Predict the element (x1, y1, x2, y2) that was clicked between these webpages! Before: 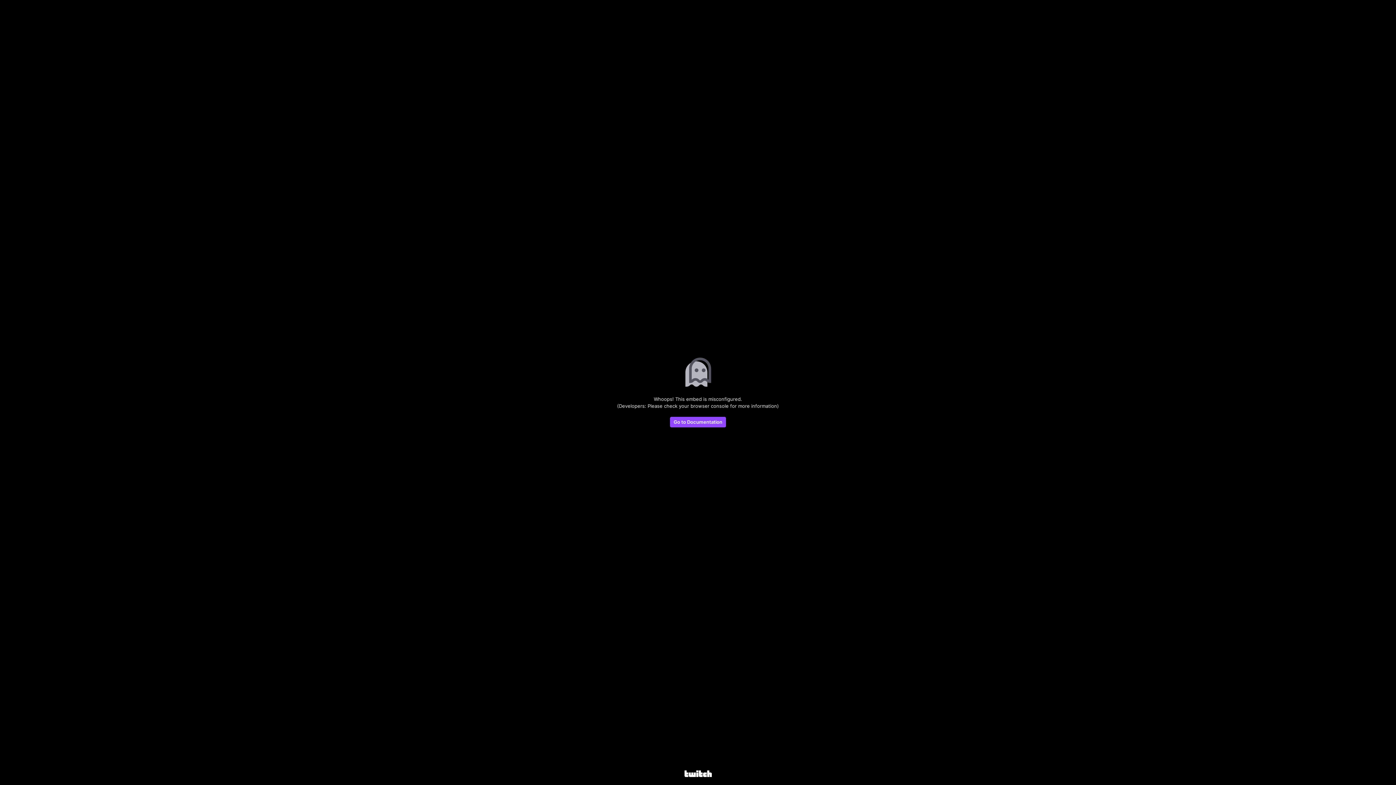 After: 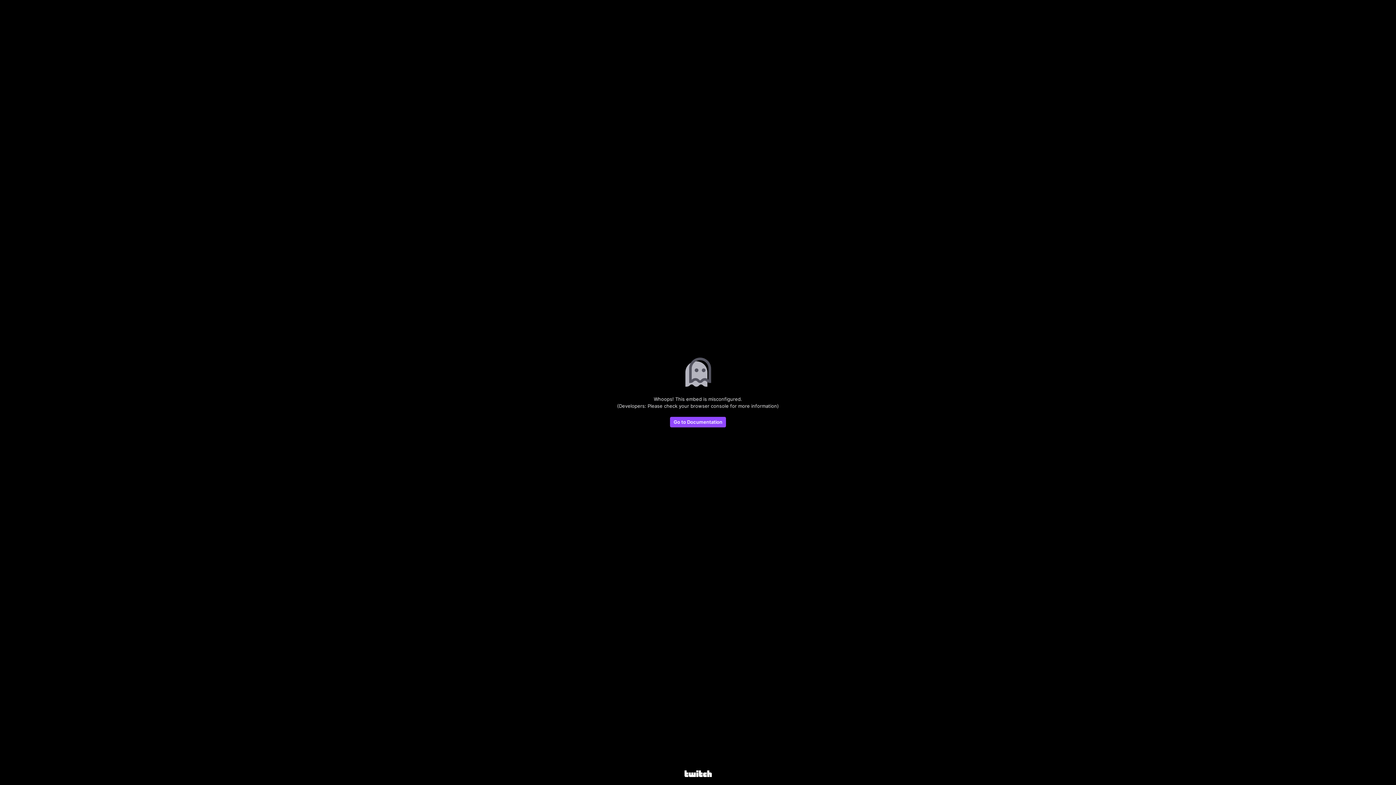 Action: bbox: (683, 357, 712, 388)